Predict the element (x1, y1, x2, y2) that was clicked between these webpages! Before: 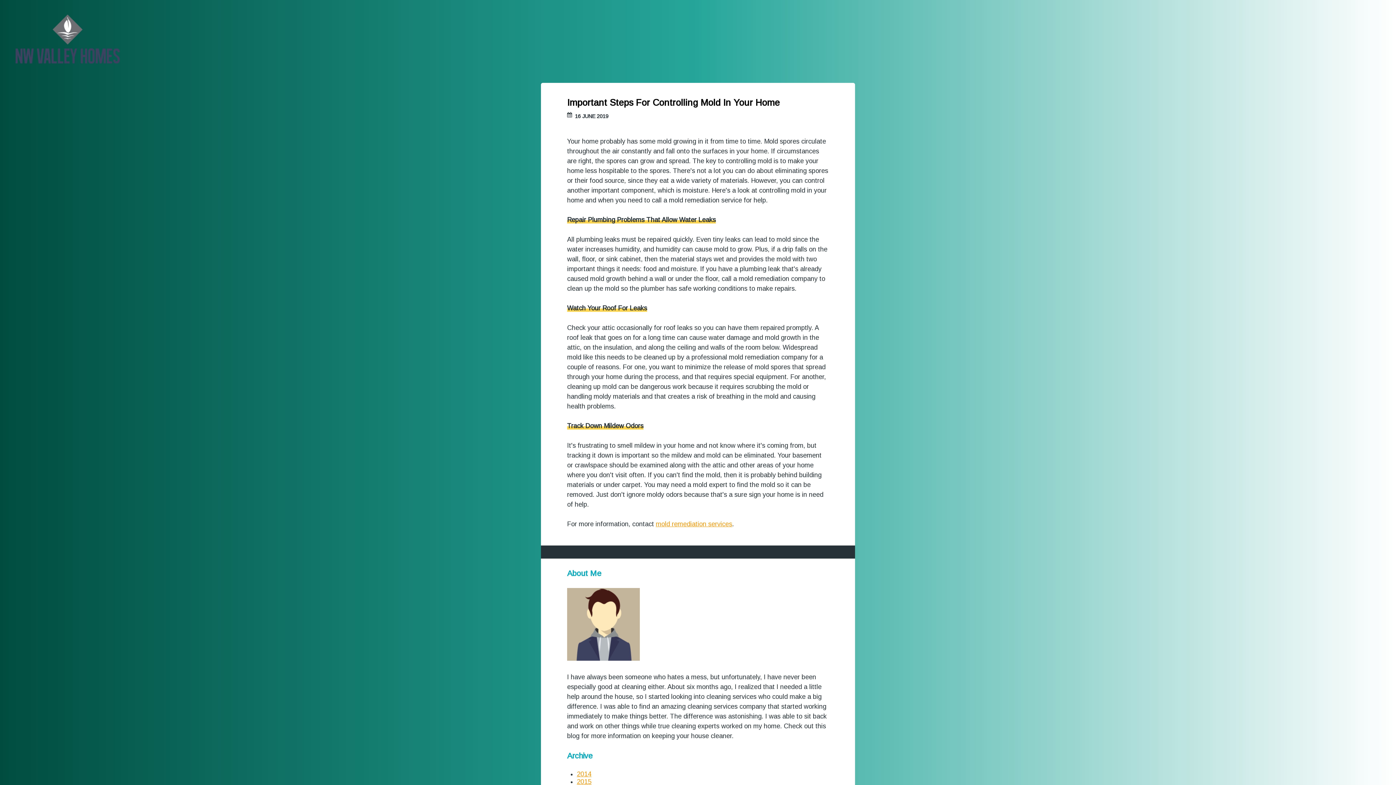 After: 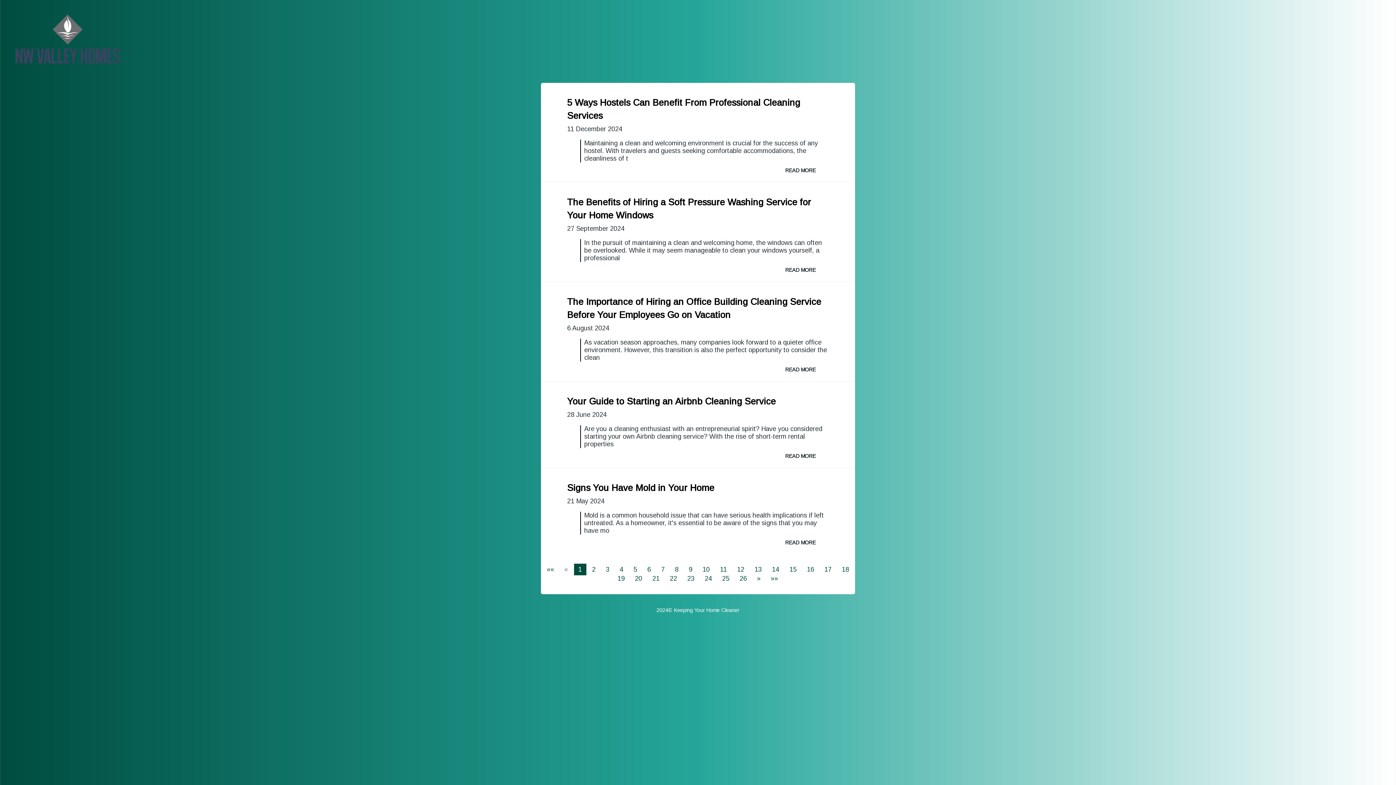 Action: bbox: (13, 13, 122, 69)